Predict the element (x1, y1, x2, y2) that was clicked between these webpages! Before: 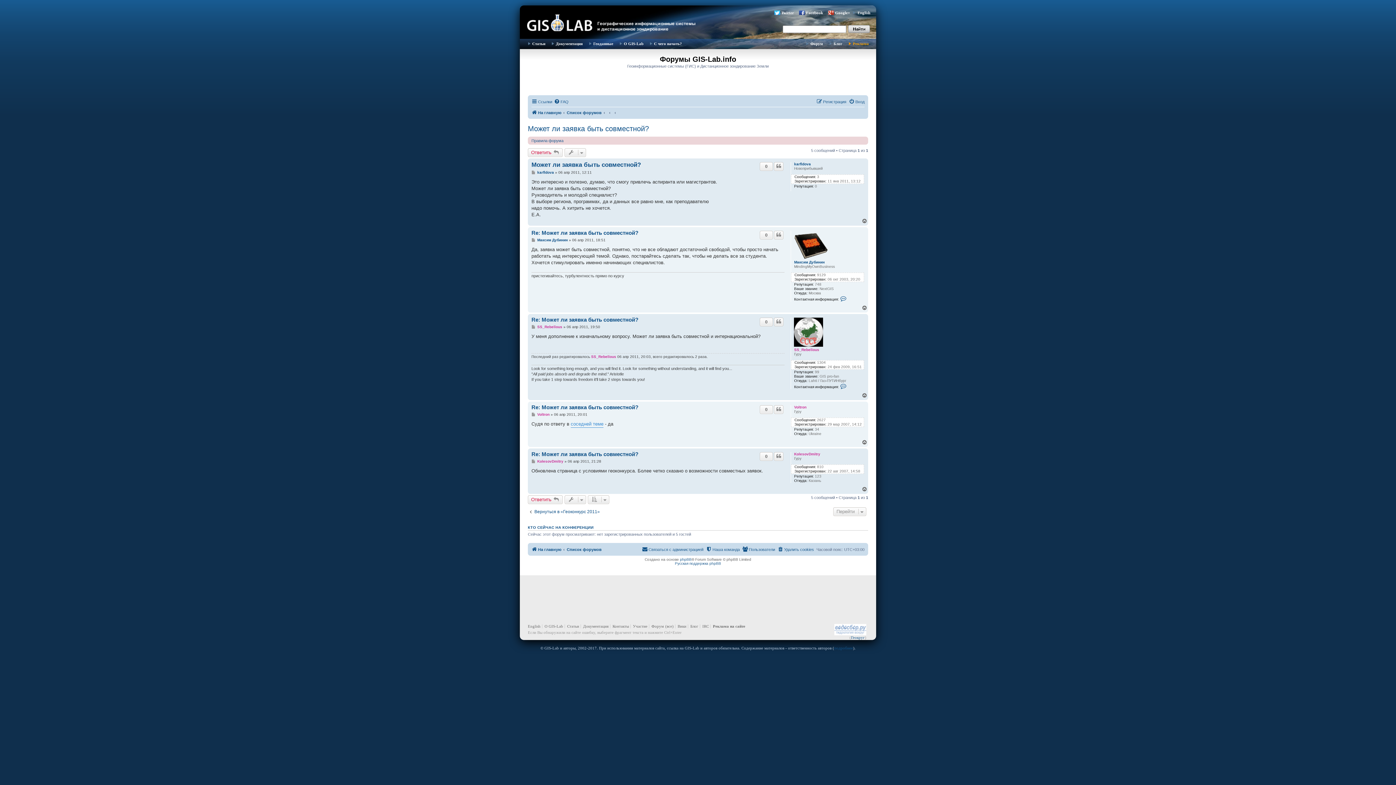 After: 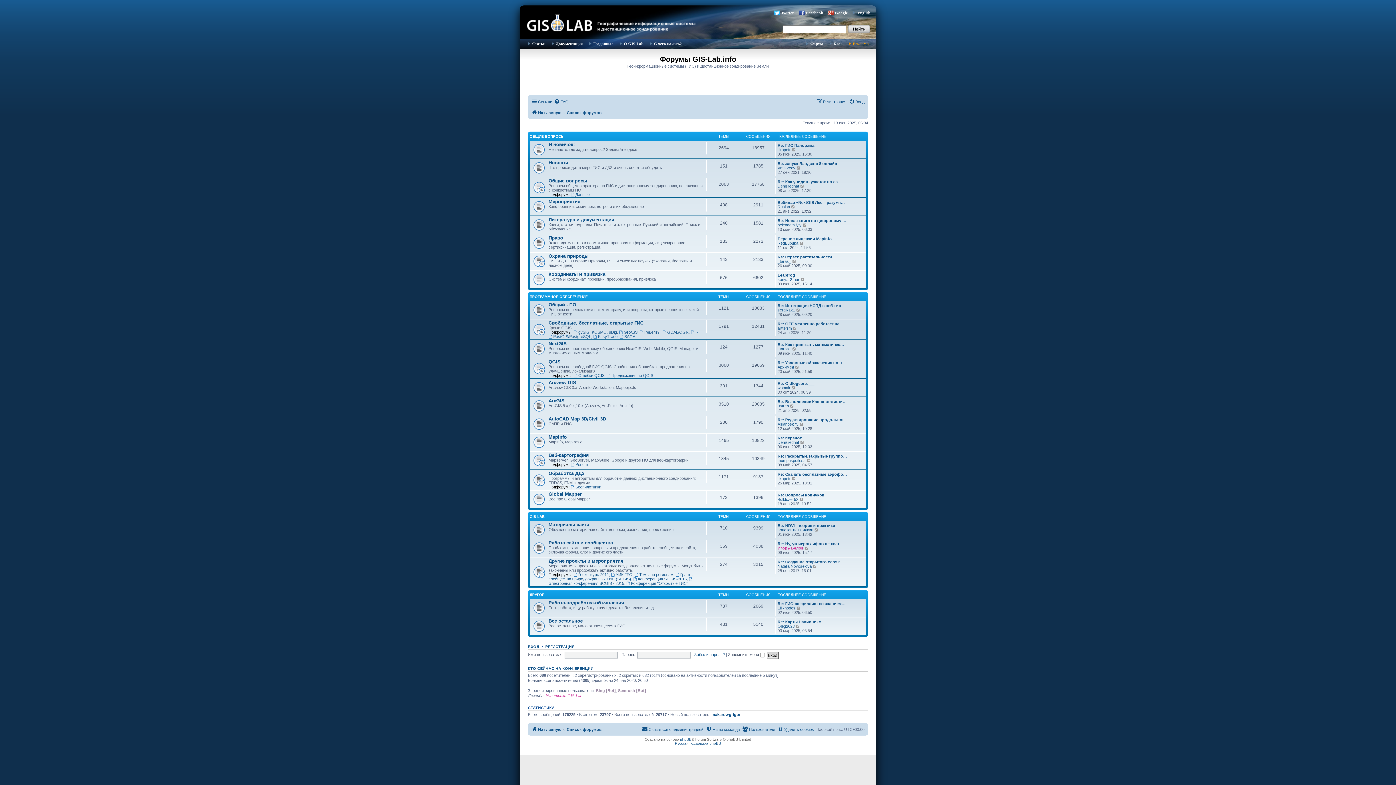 Action: label: Список форумов bbox: (566, 545, 601, 554)